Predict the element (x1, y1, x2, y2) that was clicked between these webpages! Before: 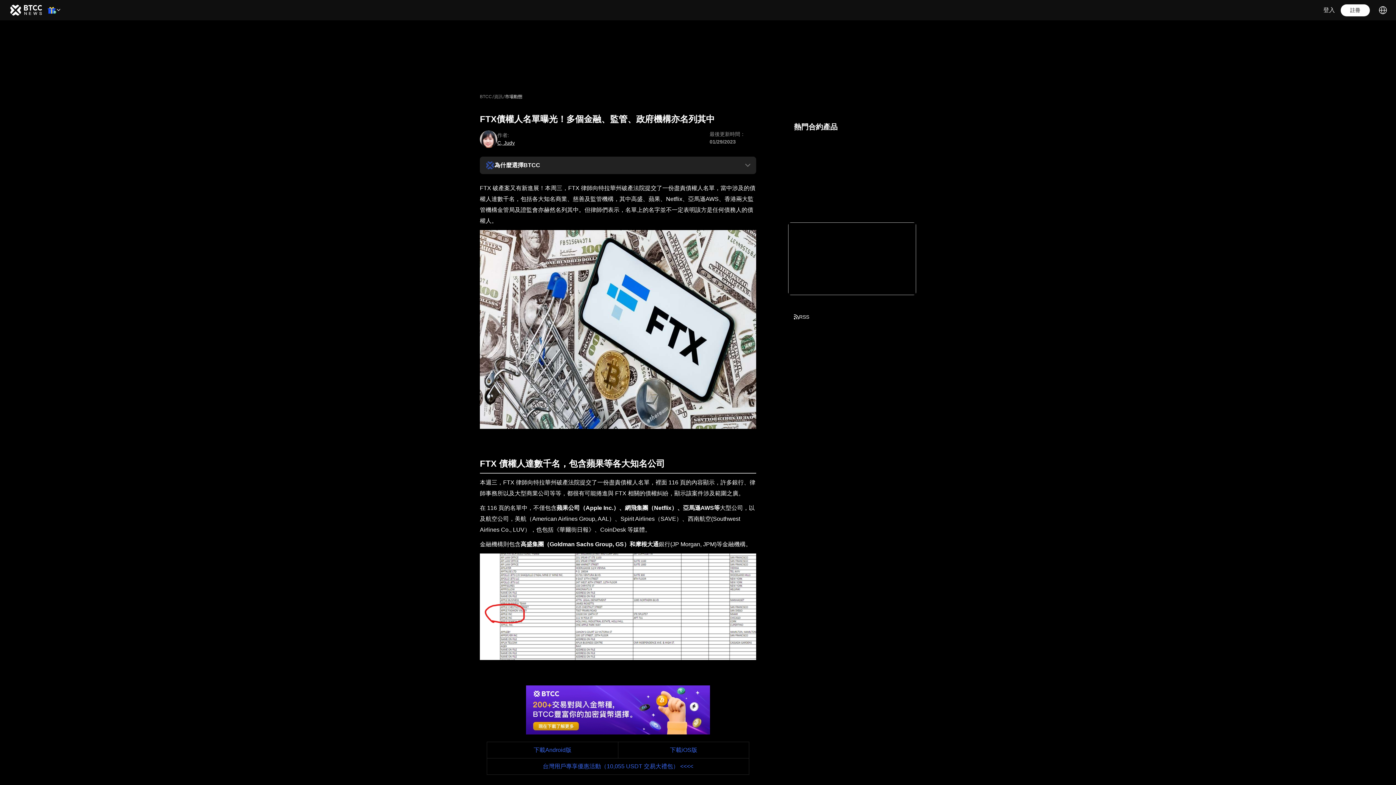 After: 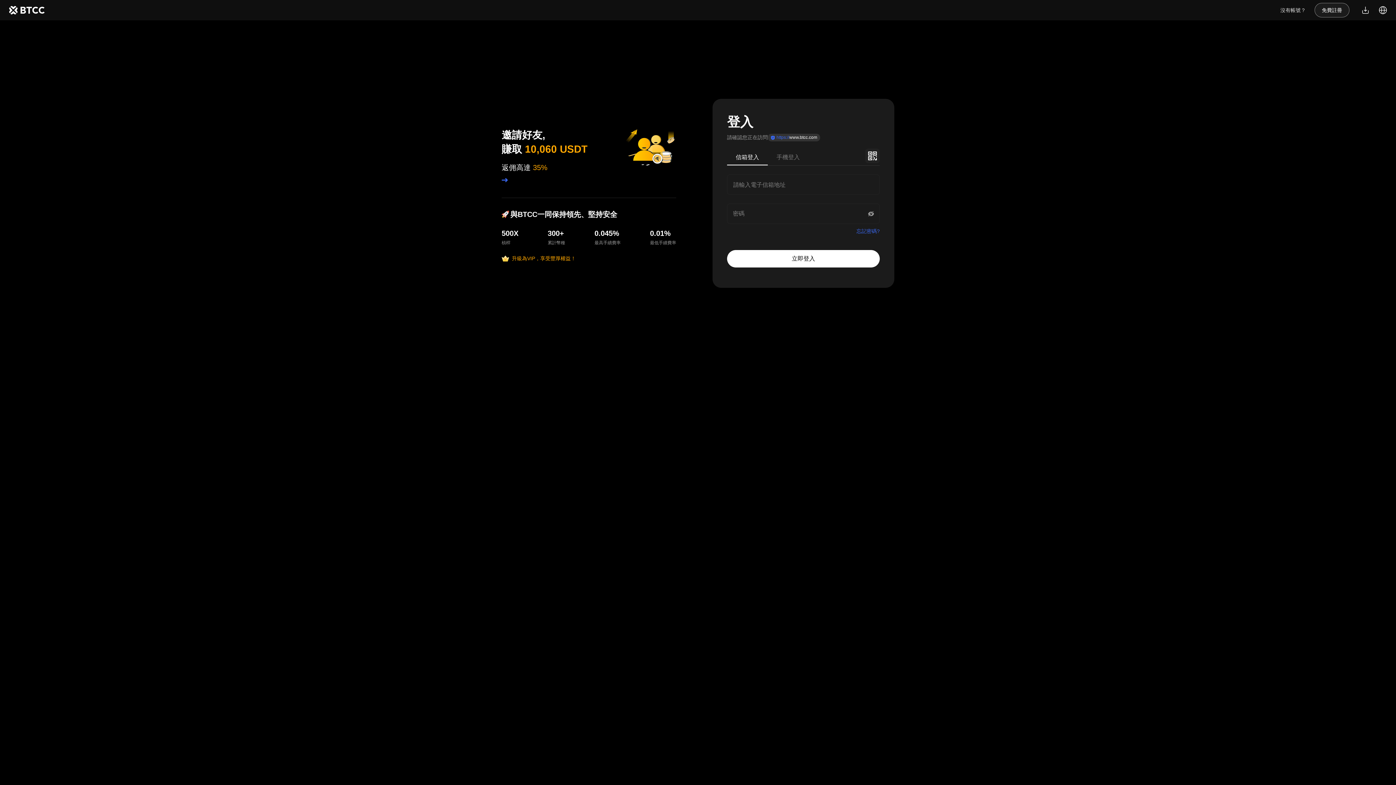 Action: label: 登入 bbox: (1317, 3, 1341, 16)